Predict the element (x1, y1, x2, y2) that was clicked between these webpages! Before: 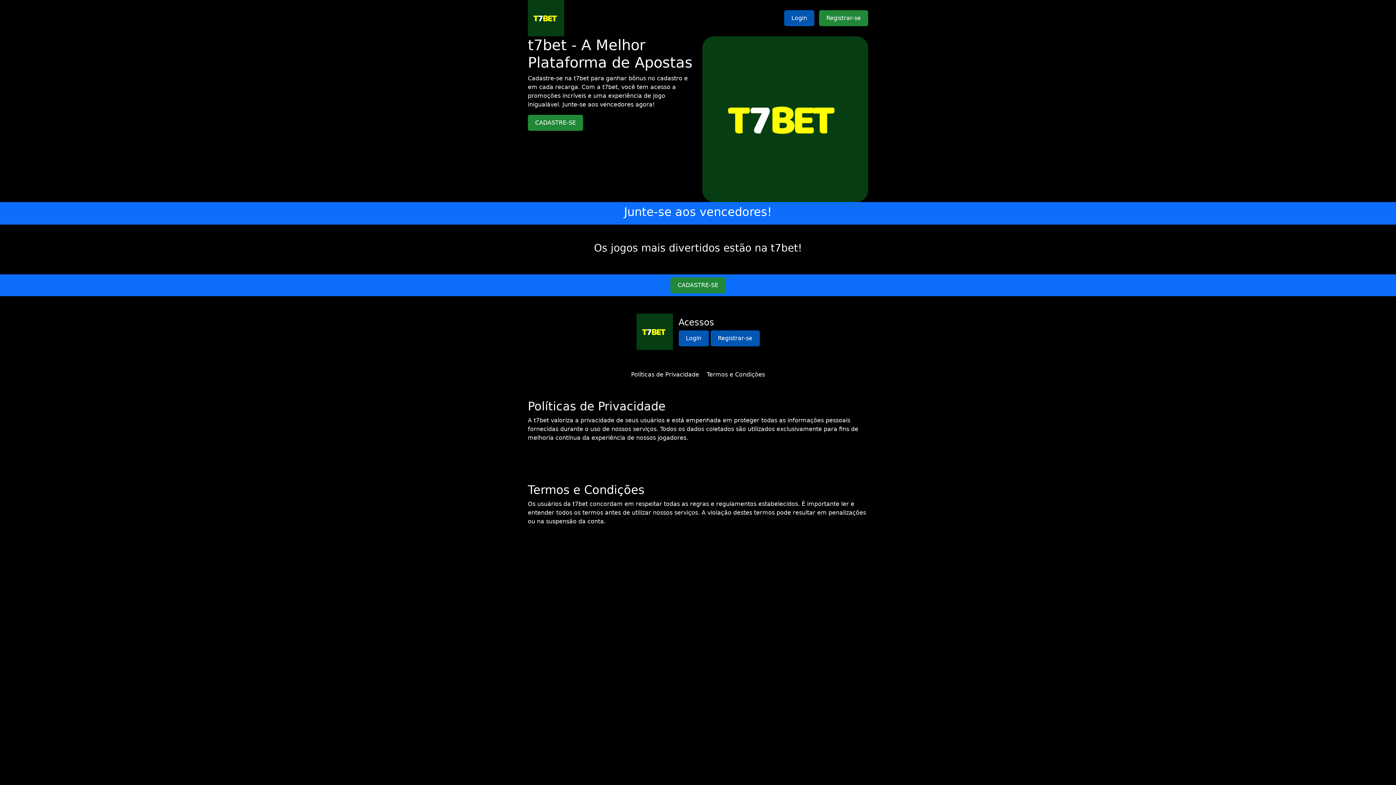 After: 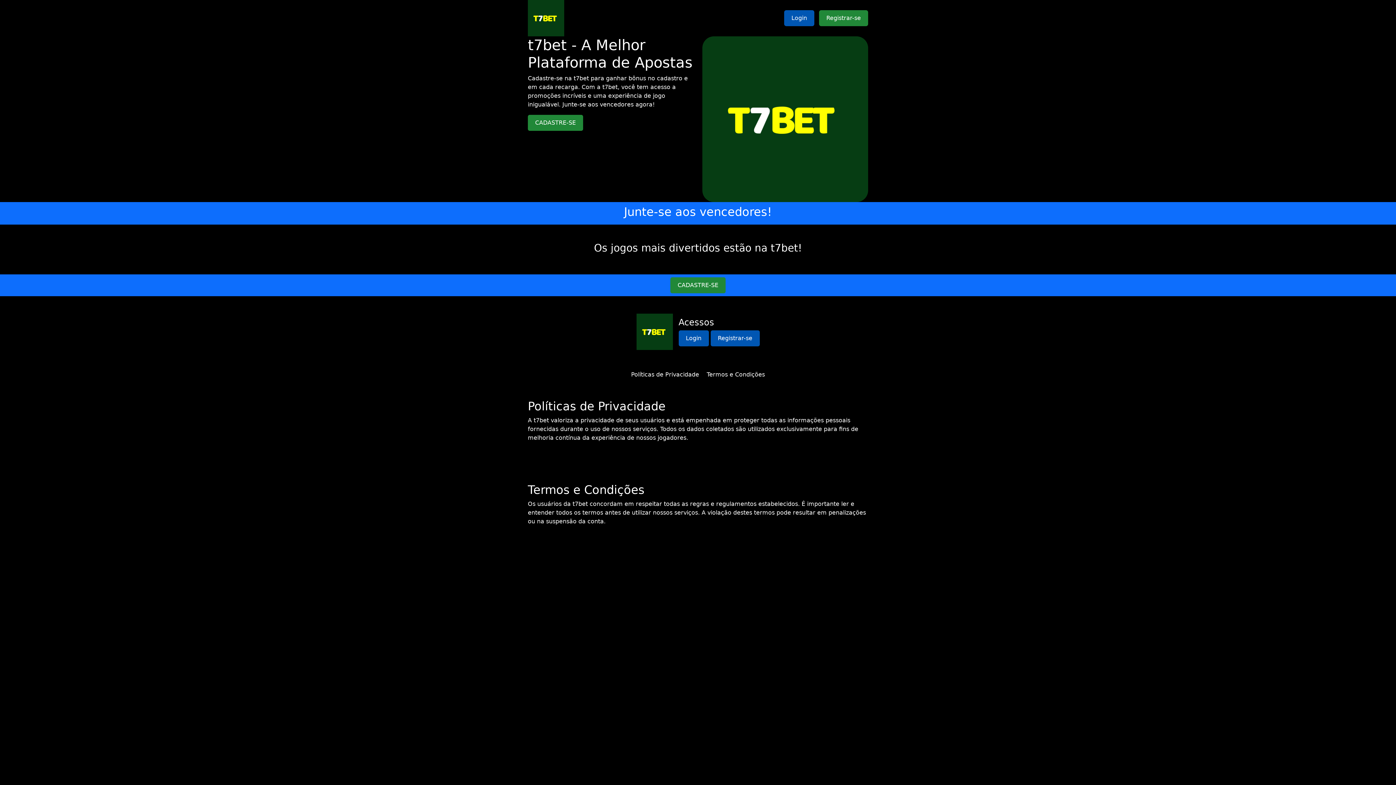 Action: bbox: (631, 371, 699, 378) label: Políticas de Privacidade